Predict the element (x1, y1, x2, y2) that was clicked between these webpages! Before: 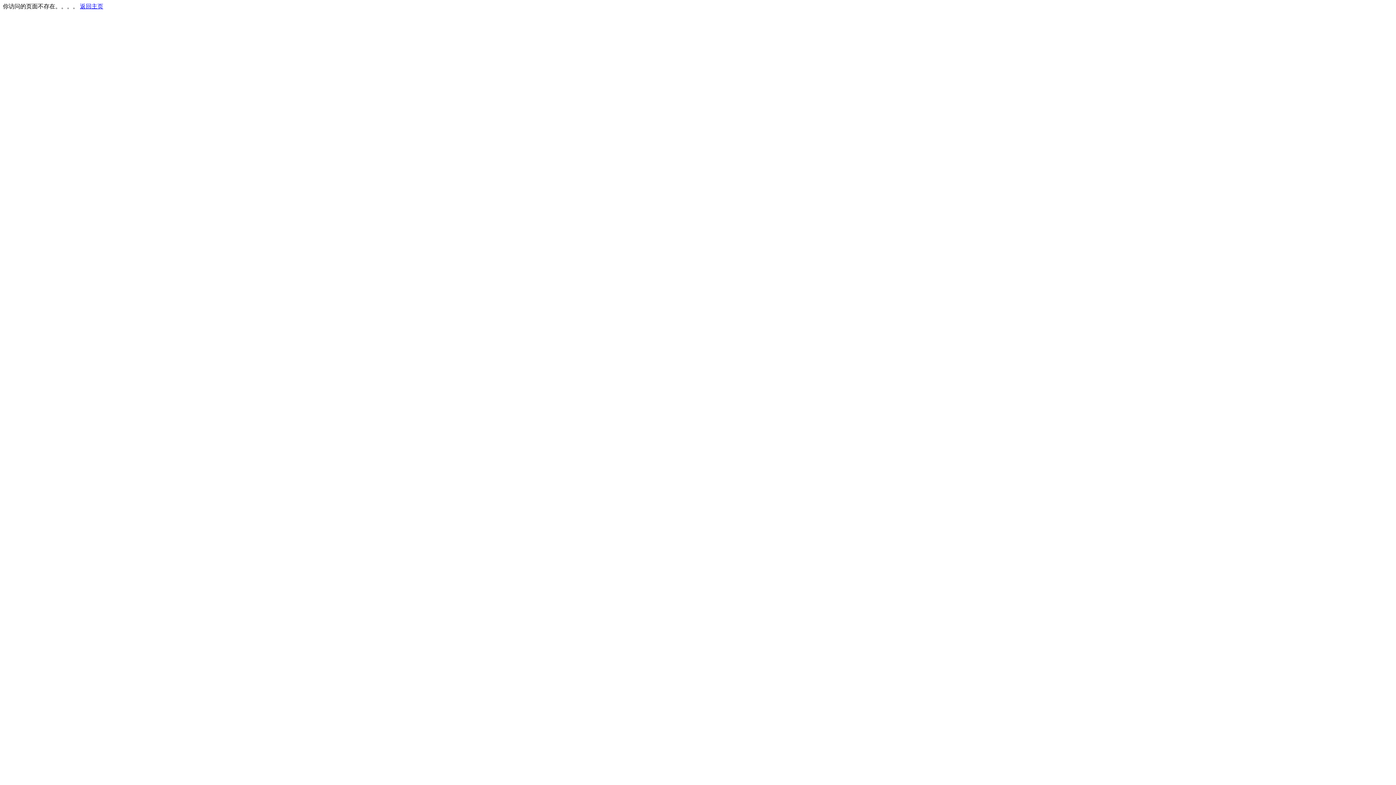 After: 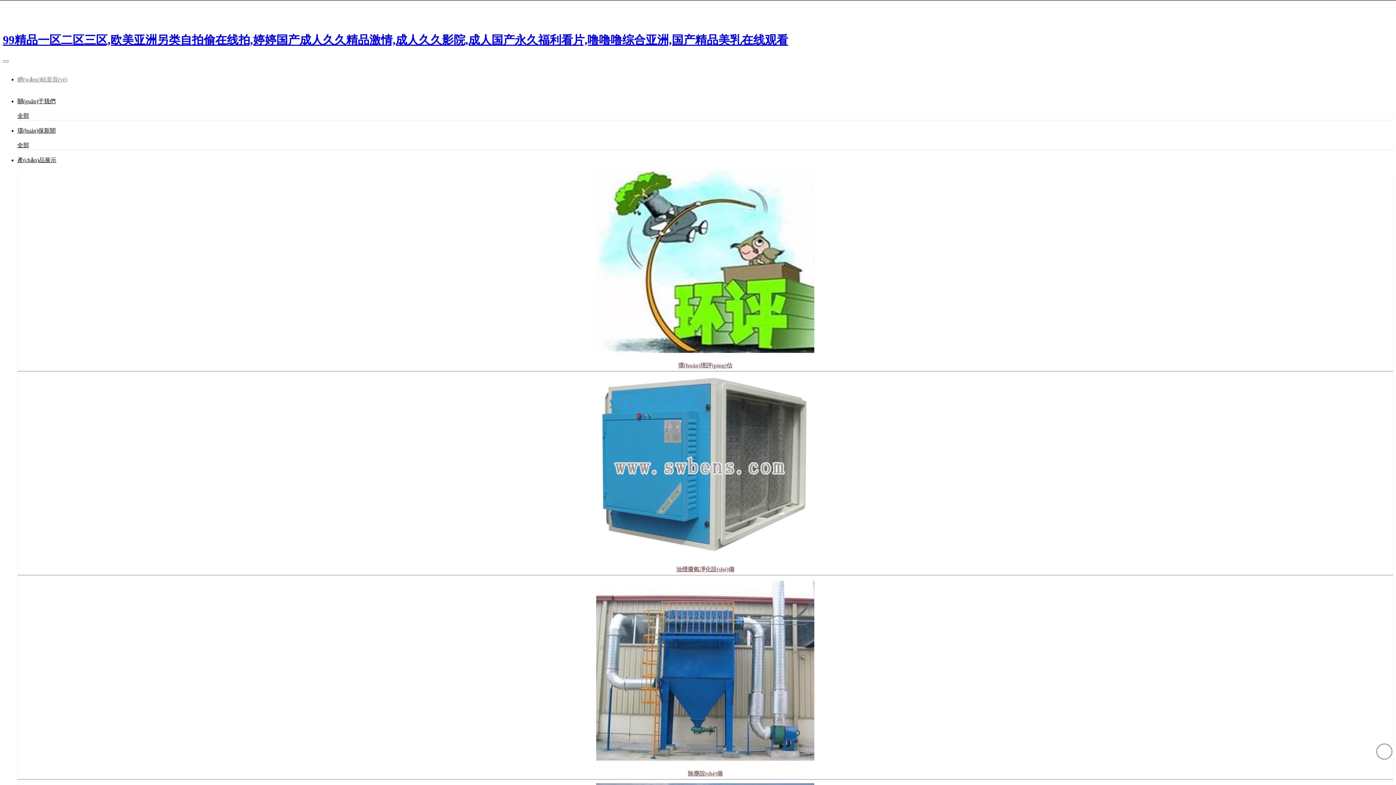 Action: label: 返回主页 bbox: (80, 3, 103, 9)